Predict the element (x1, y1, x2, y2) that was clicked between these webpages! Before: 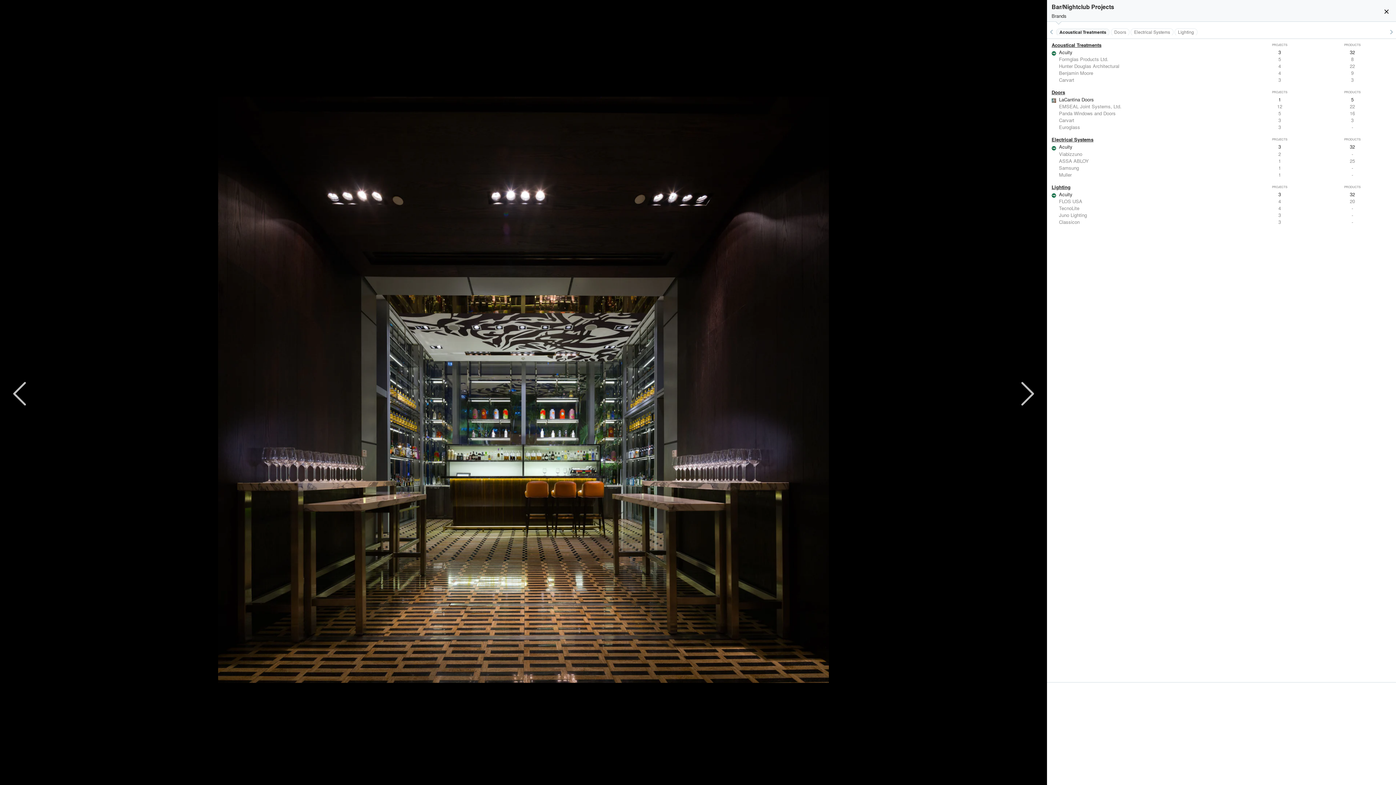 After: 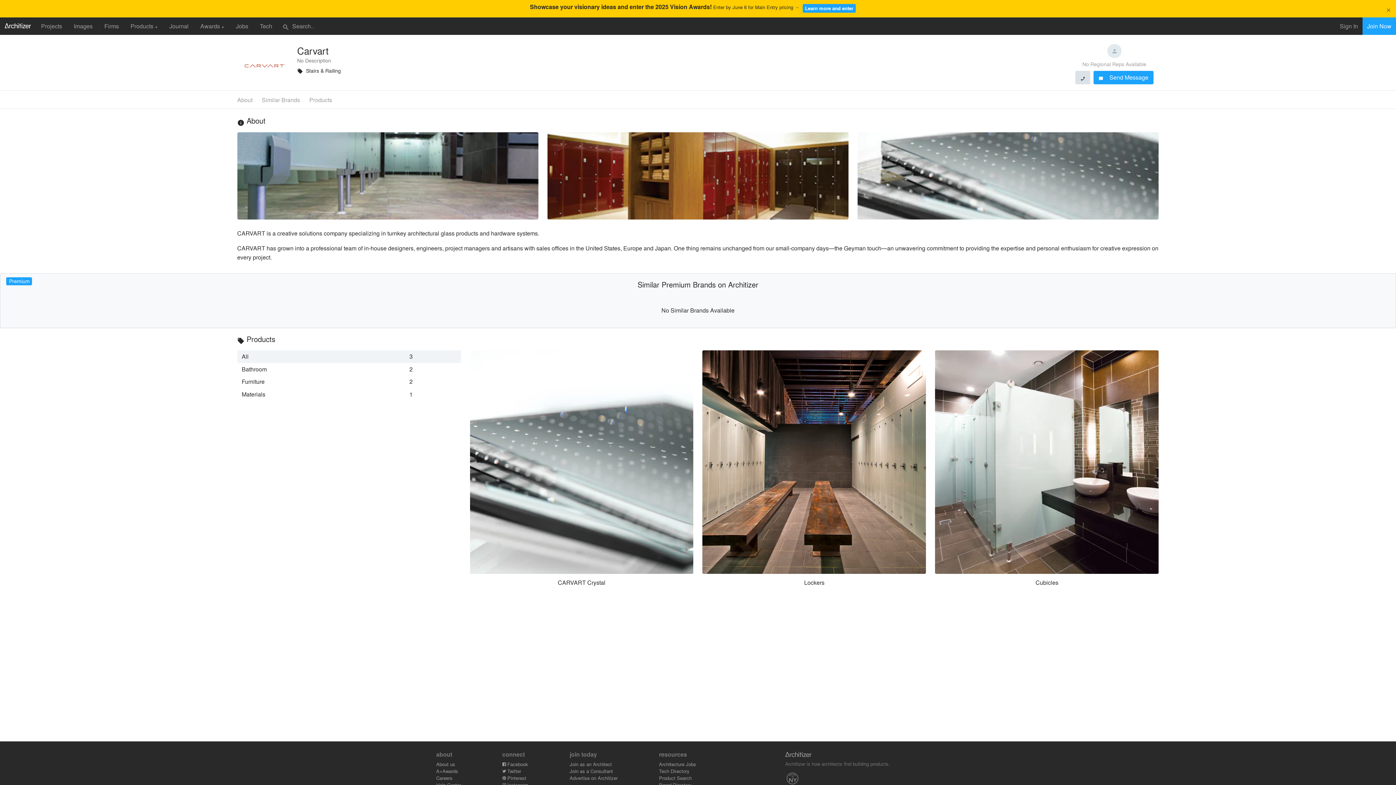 Action: label: Carvart
3
3 bbox: (1047, 116, 1396, 123)